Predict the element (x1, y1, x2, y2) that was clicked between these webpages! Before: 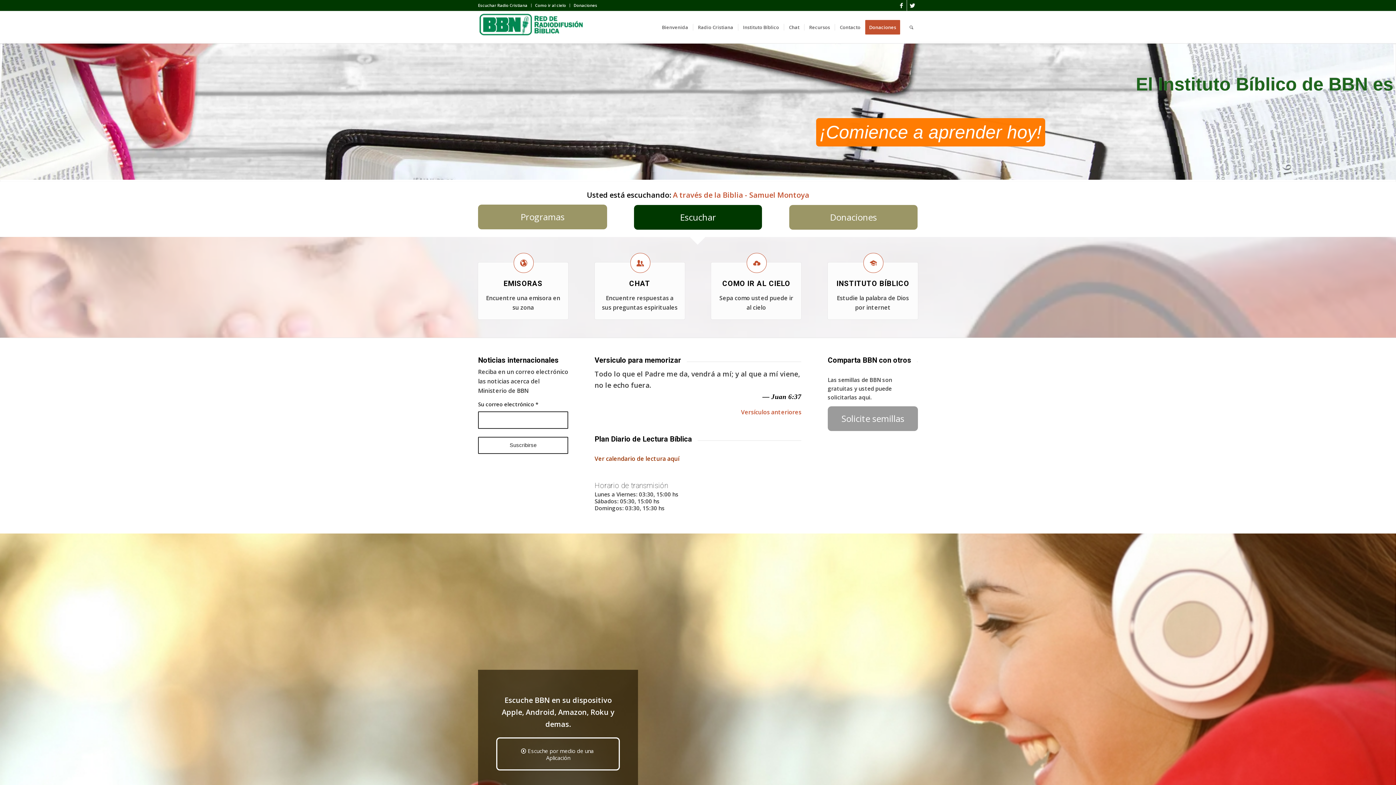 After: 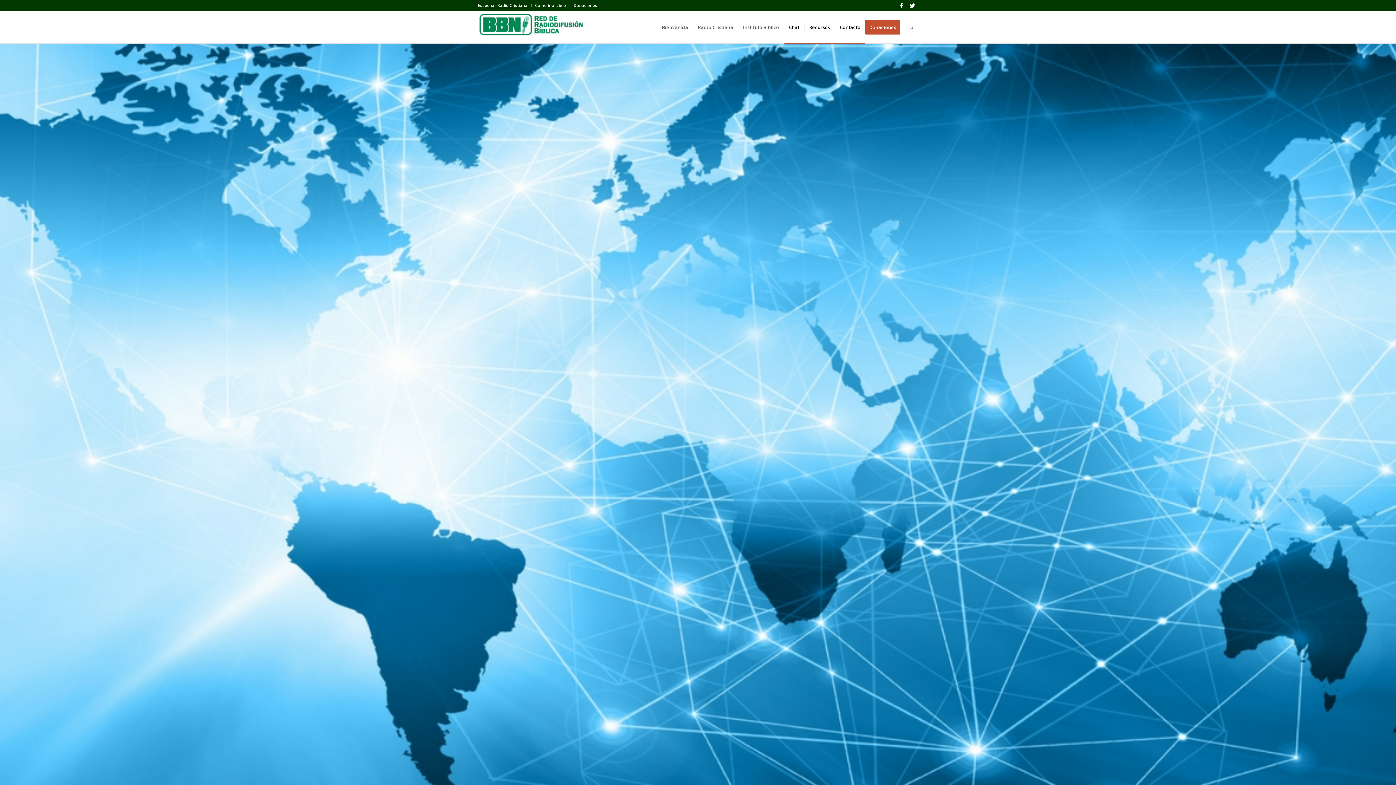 Action: bbox: (784, 11, 804, 43) label: Chat